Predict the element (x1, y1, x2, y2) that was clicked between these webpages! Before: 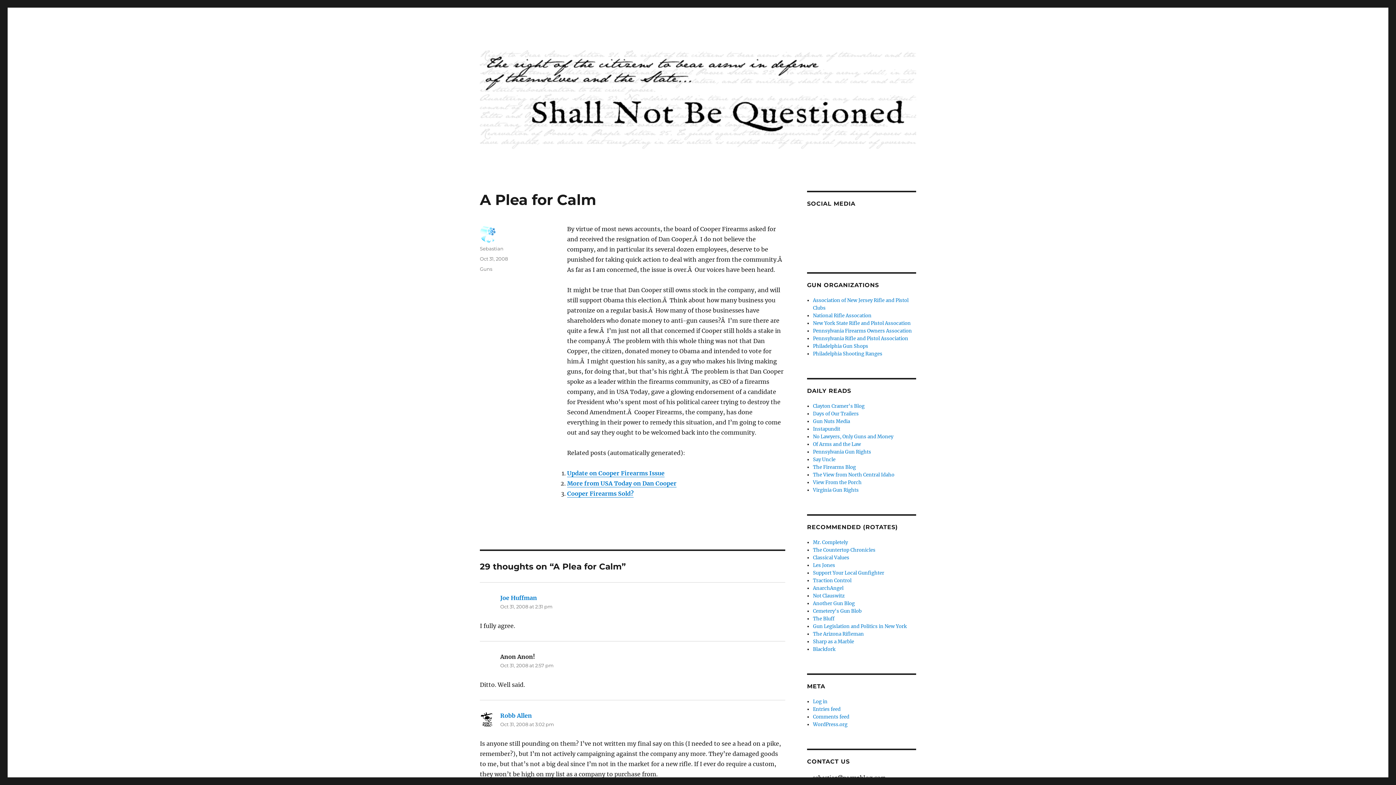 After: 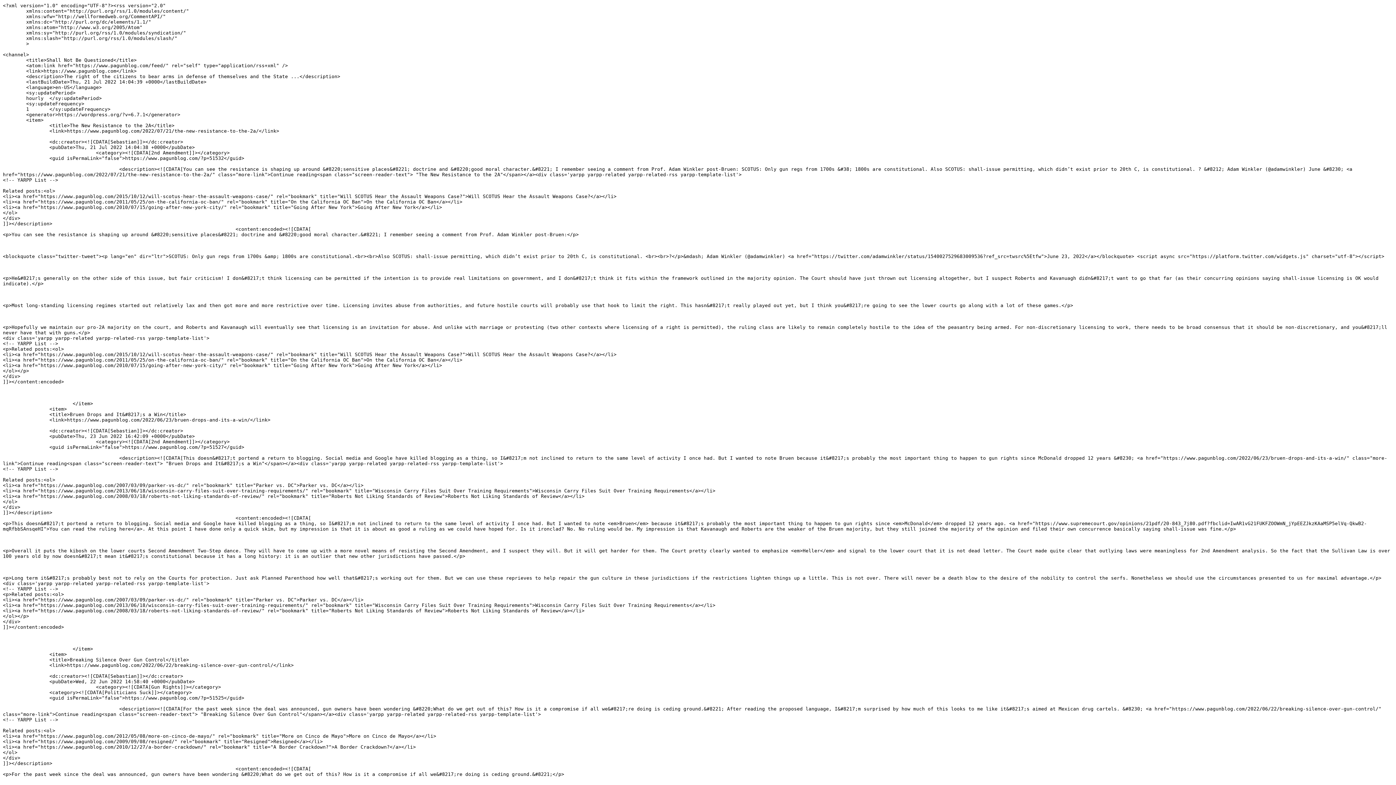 Action: bbox: (813, 706, 840, 712) label: Entries feed